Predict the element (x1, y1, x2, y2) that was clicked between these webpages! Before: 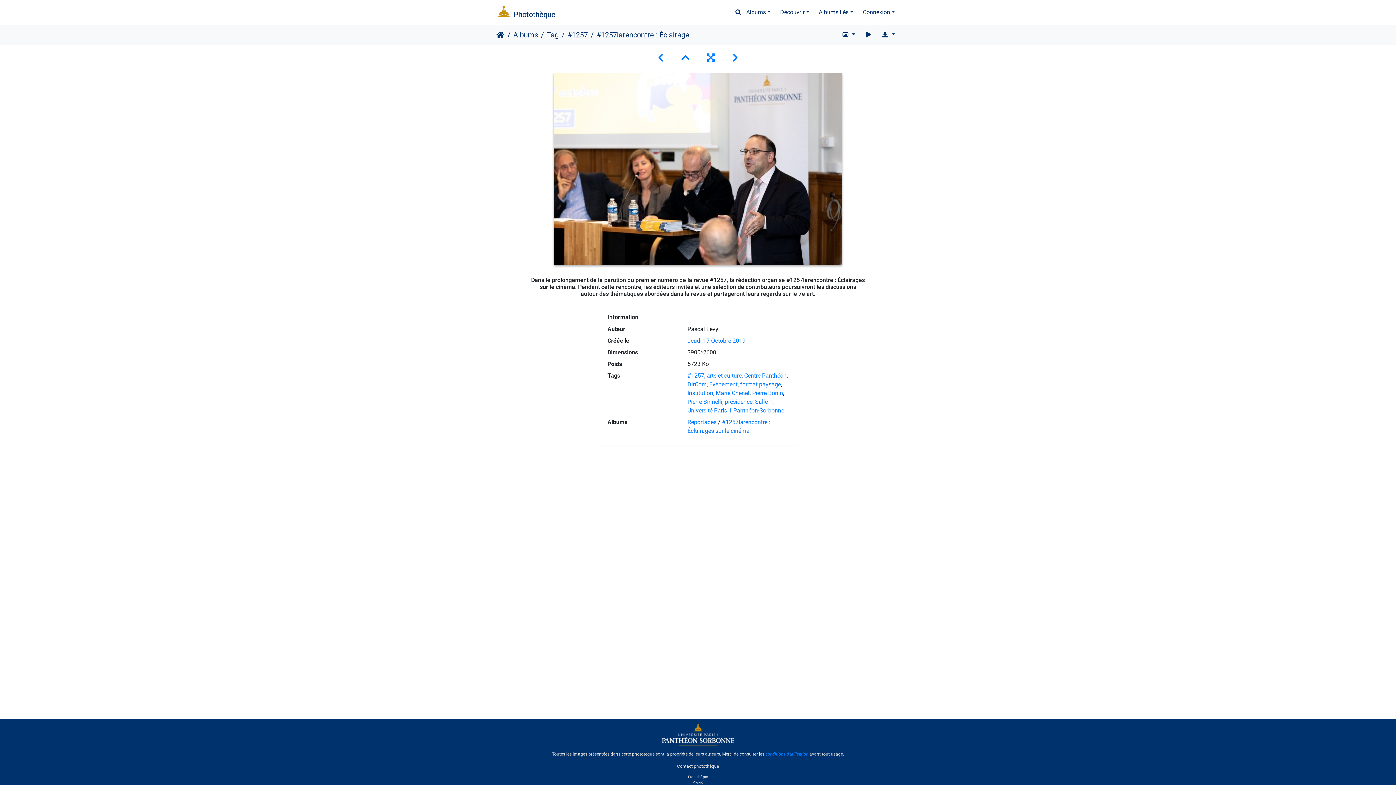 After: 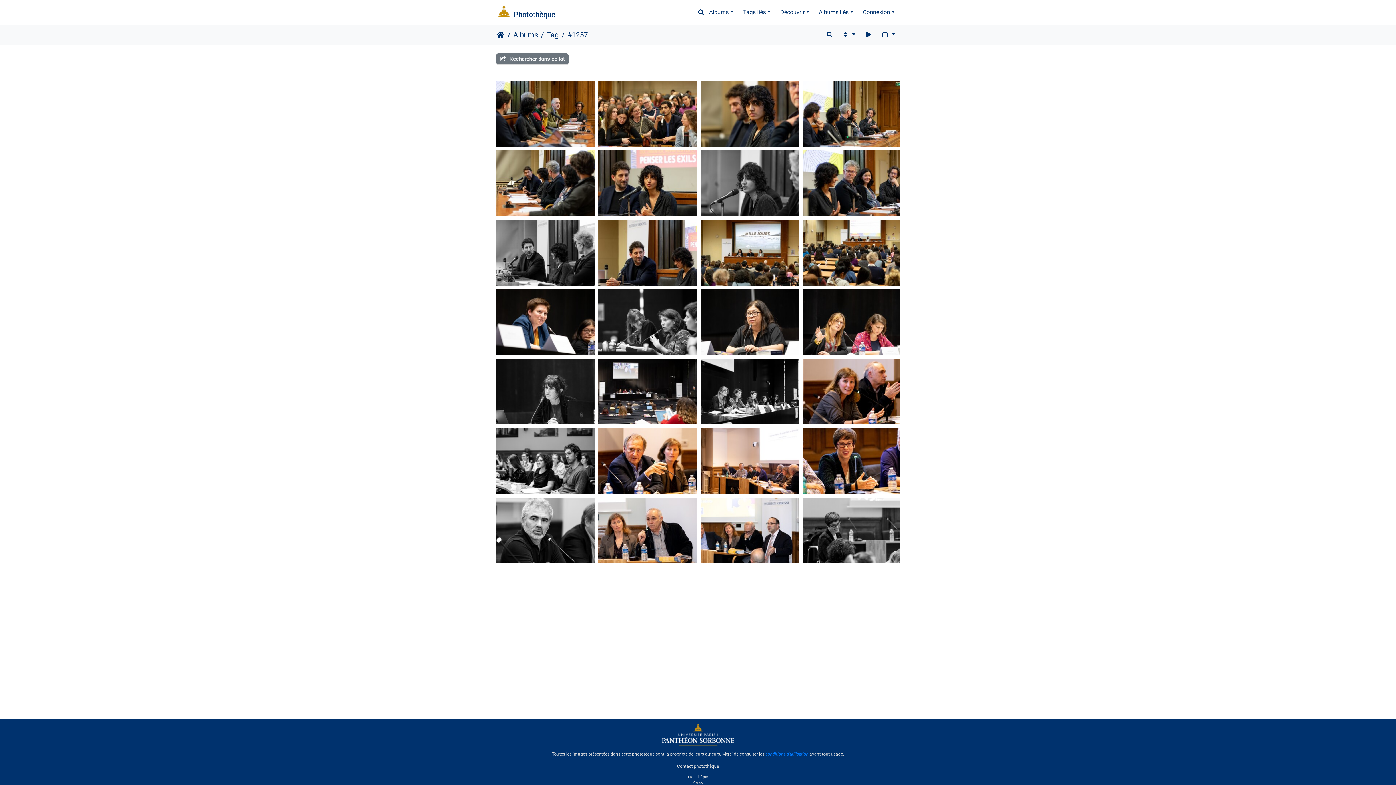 Action: label: #1257 bbox: (687, 372, 704, 379)